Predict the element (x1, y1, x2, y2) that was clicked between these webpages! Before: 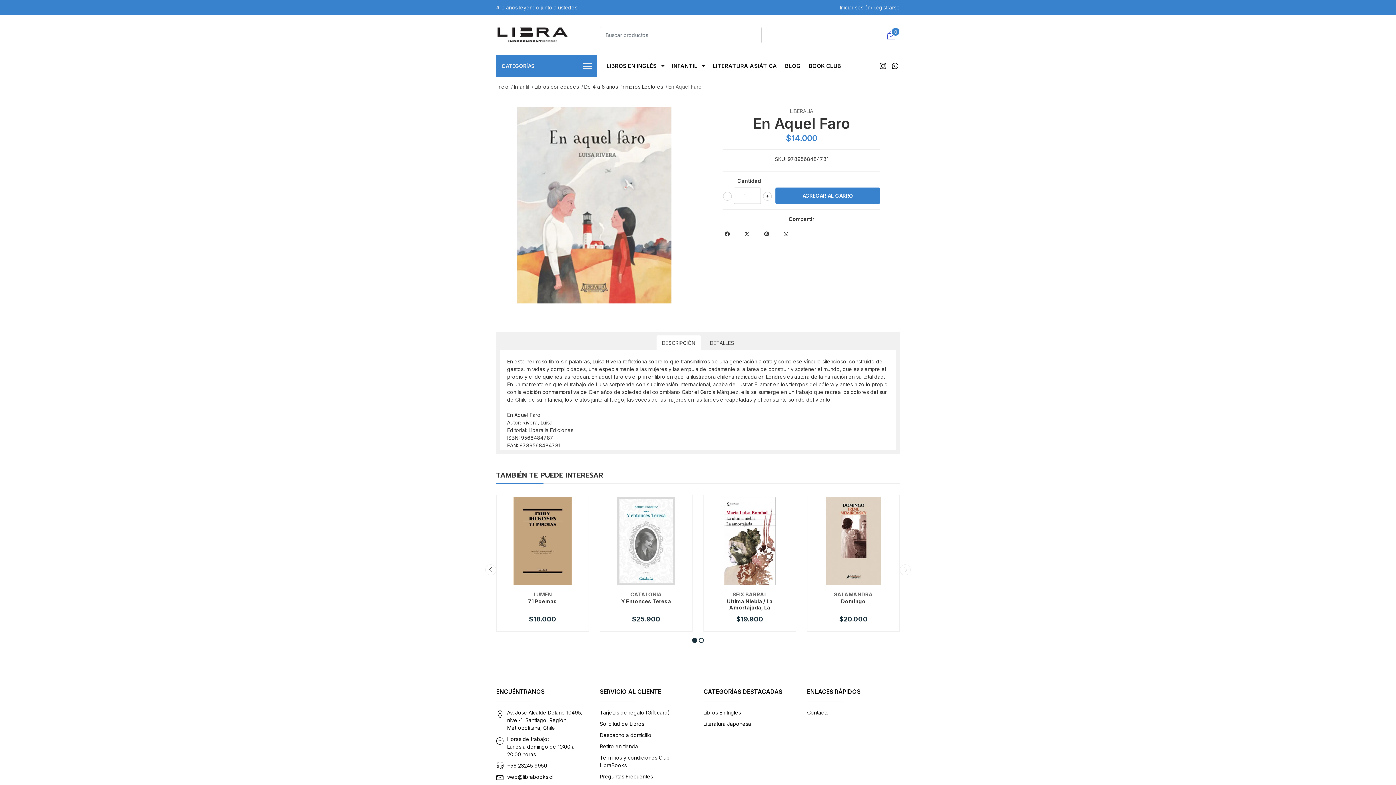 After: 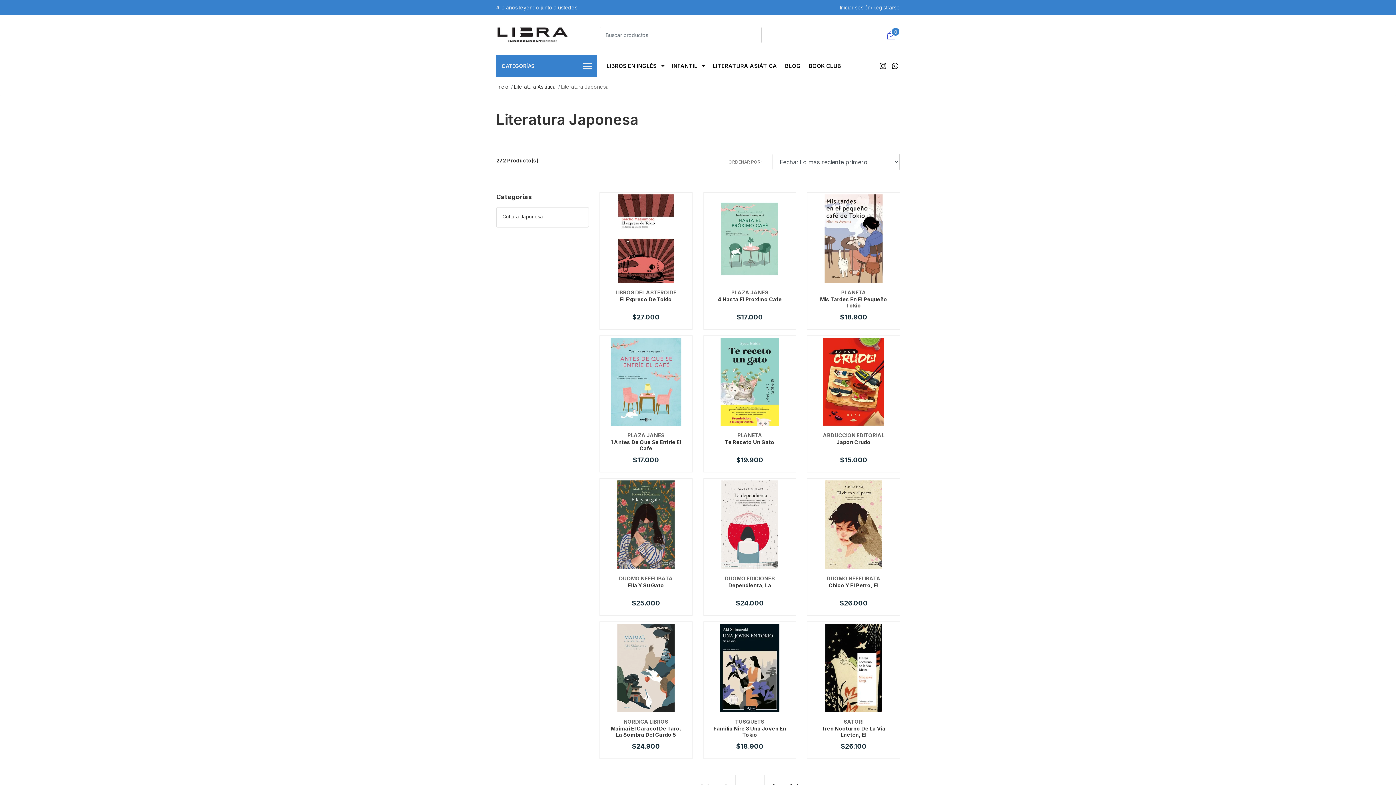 Action: label: Literatura Japonesa bbox: (703, 721, 751, 727)